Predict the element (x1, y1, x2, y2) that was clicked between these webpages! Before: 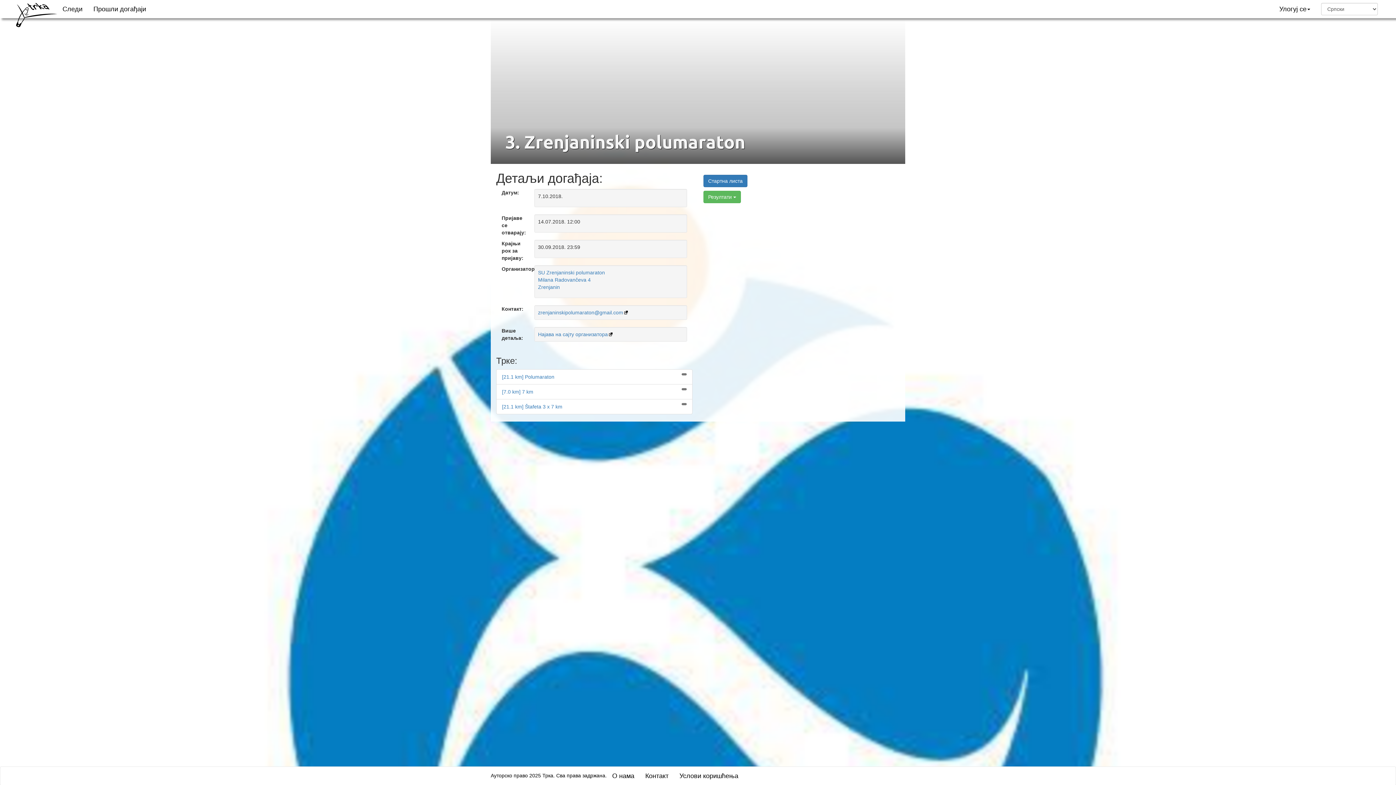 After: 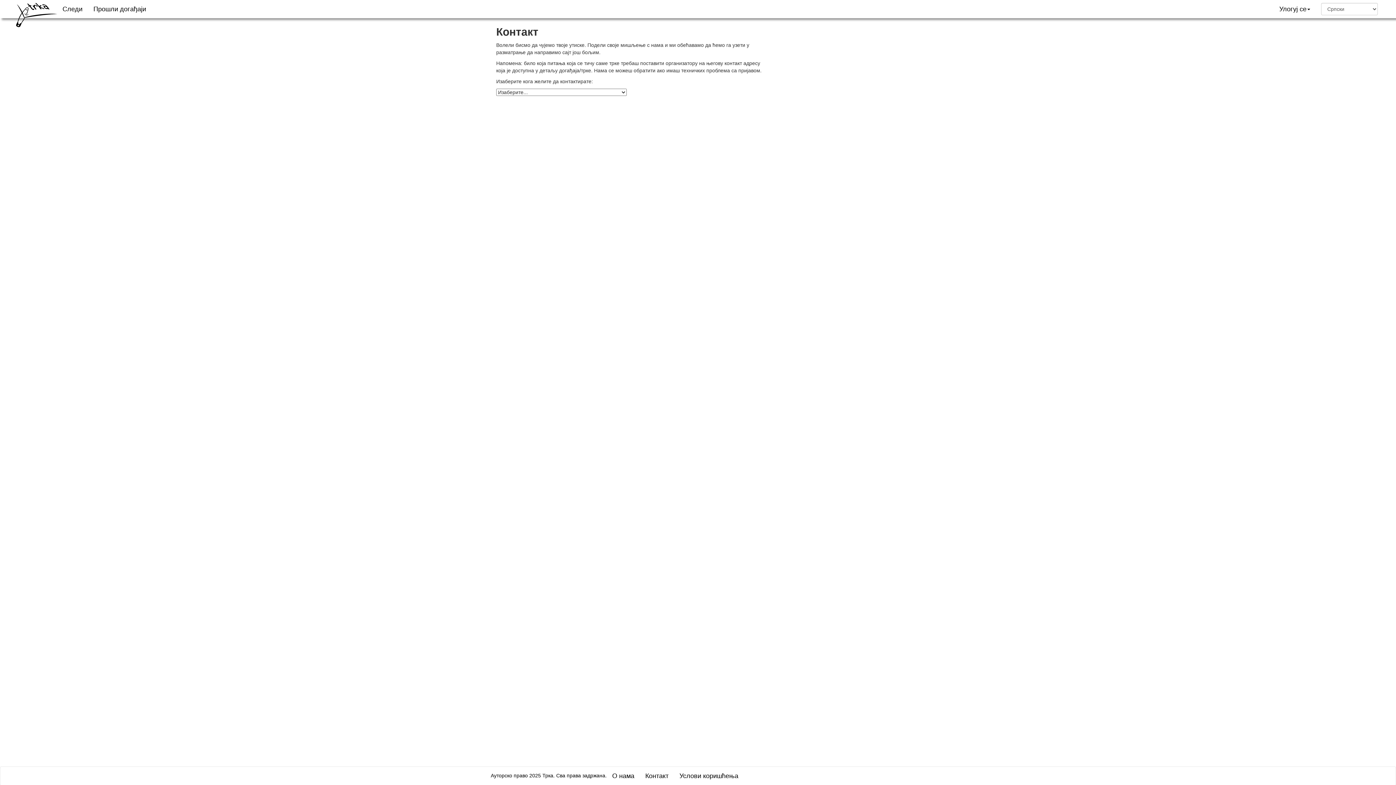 Action: label: Контакт bbox: (640, 767, 674, 785)